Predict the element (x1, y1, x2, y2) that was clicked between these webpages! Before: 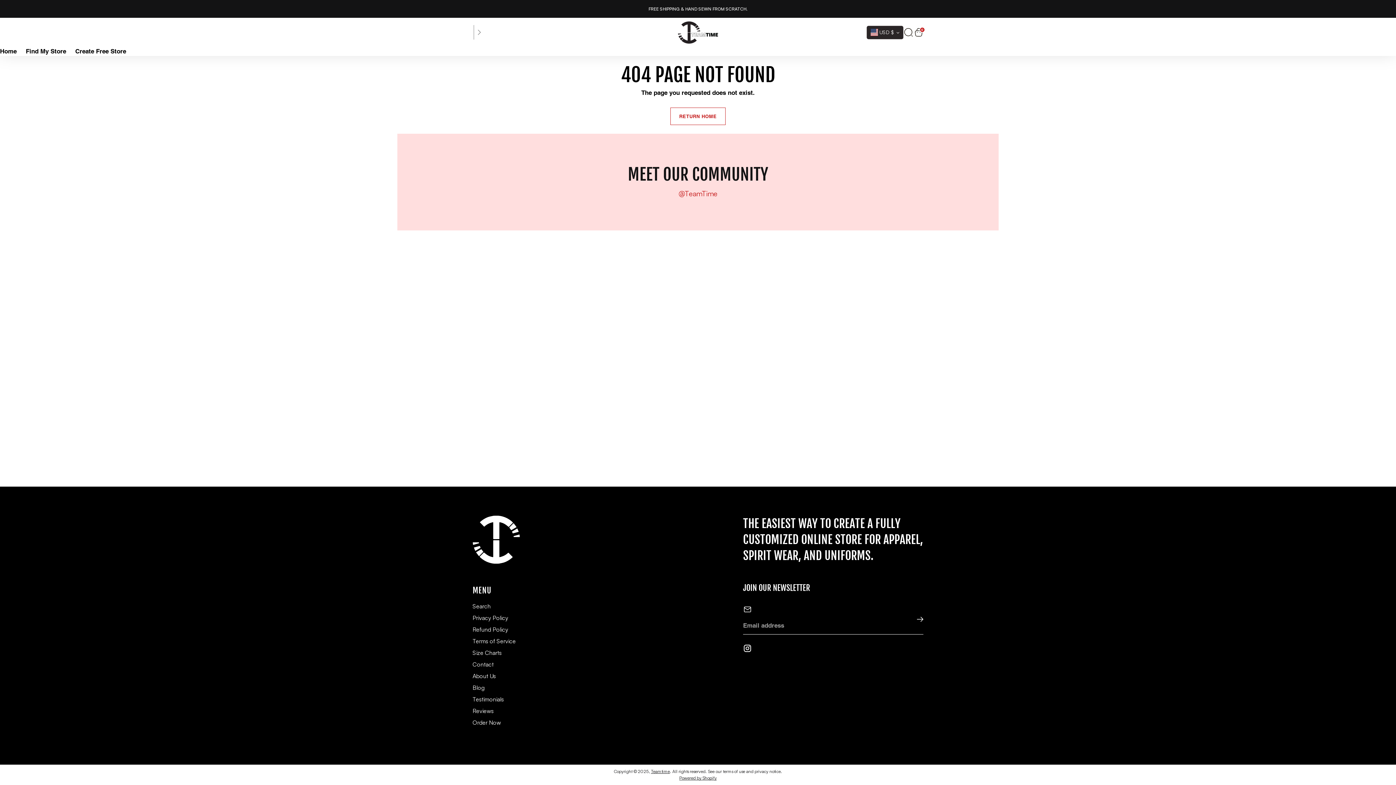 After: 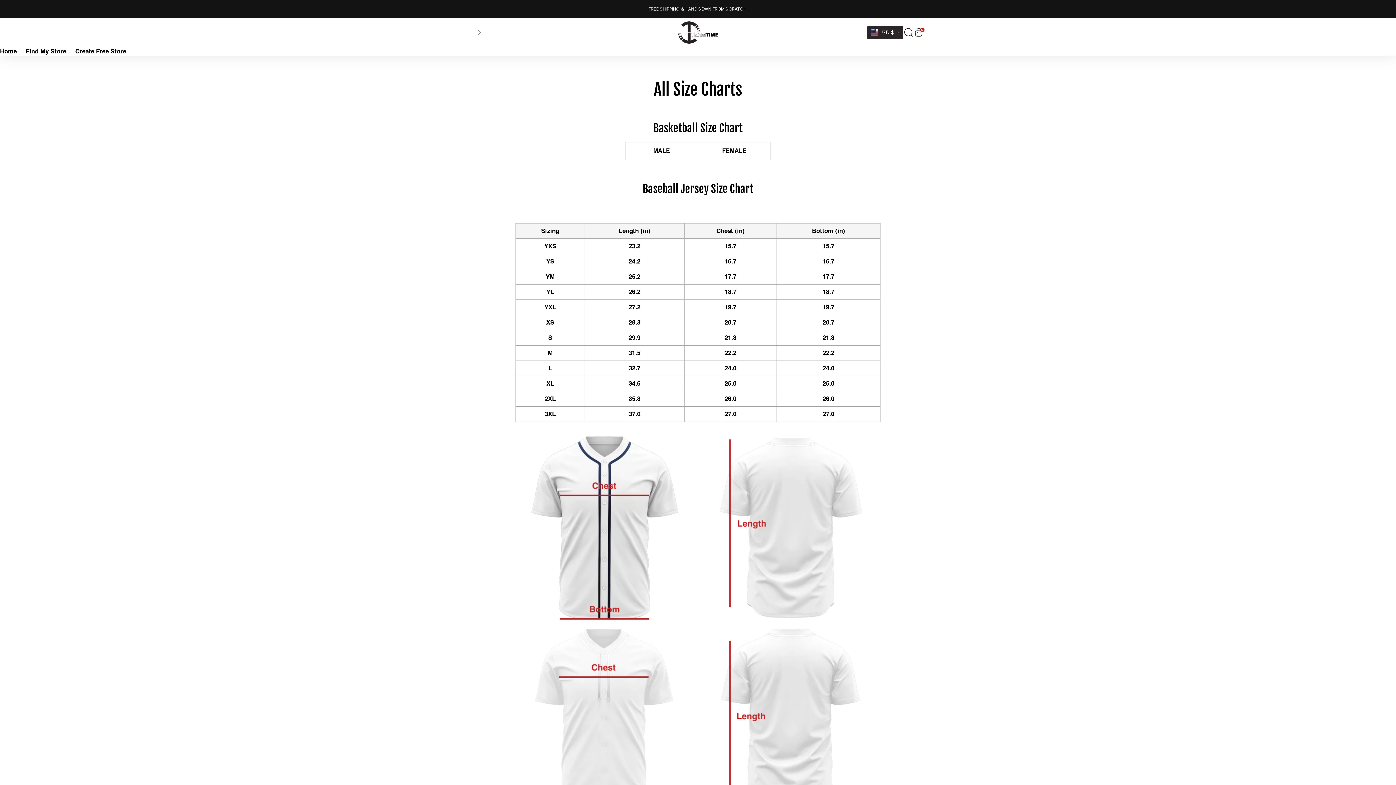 Action: bbox: (472, 649, 501, 656) label: Size Charts